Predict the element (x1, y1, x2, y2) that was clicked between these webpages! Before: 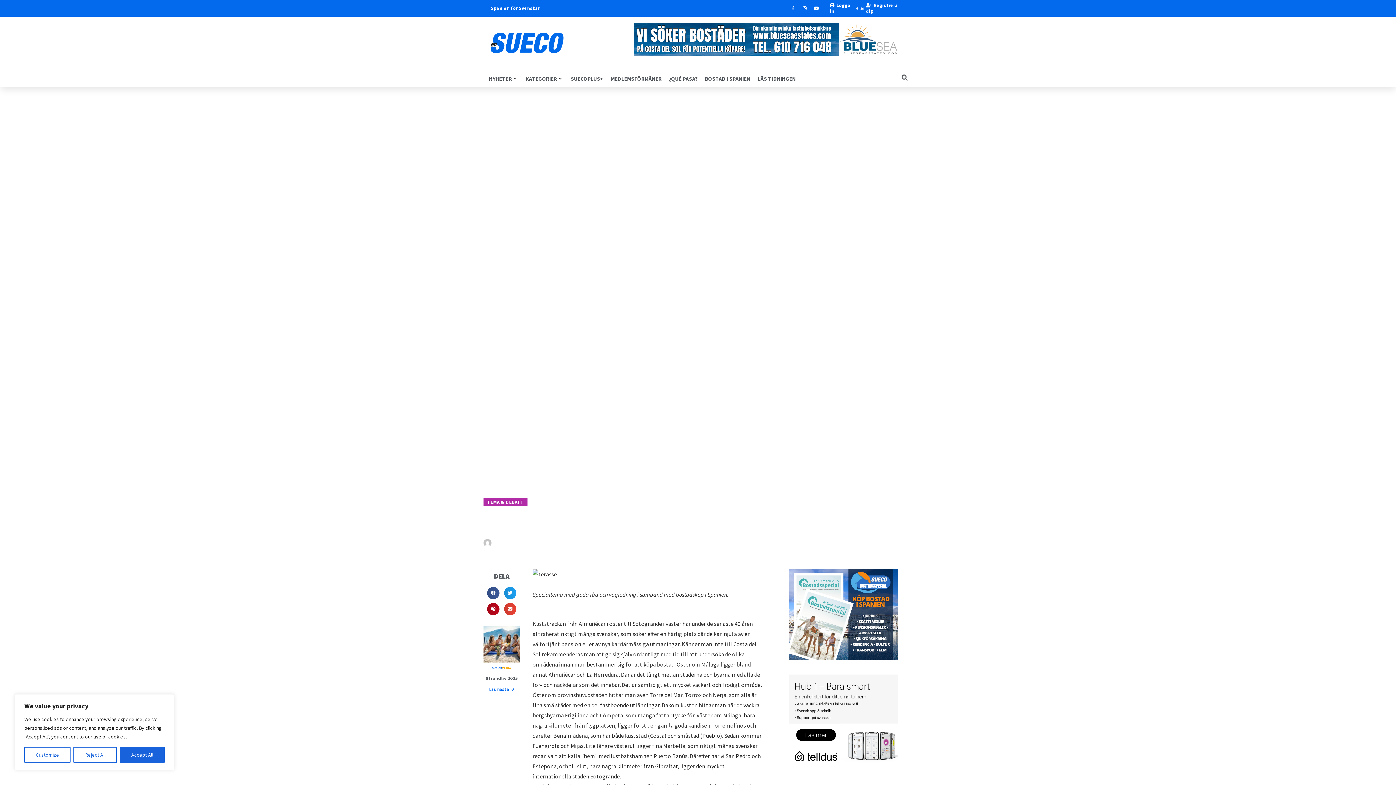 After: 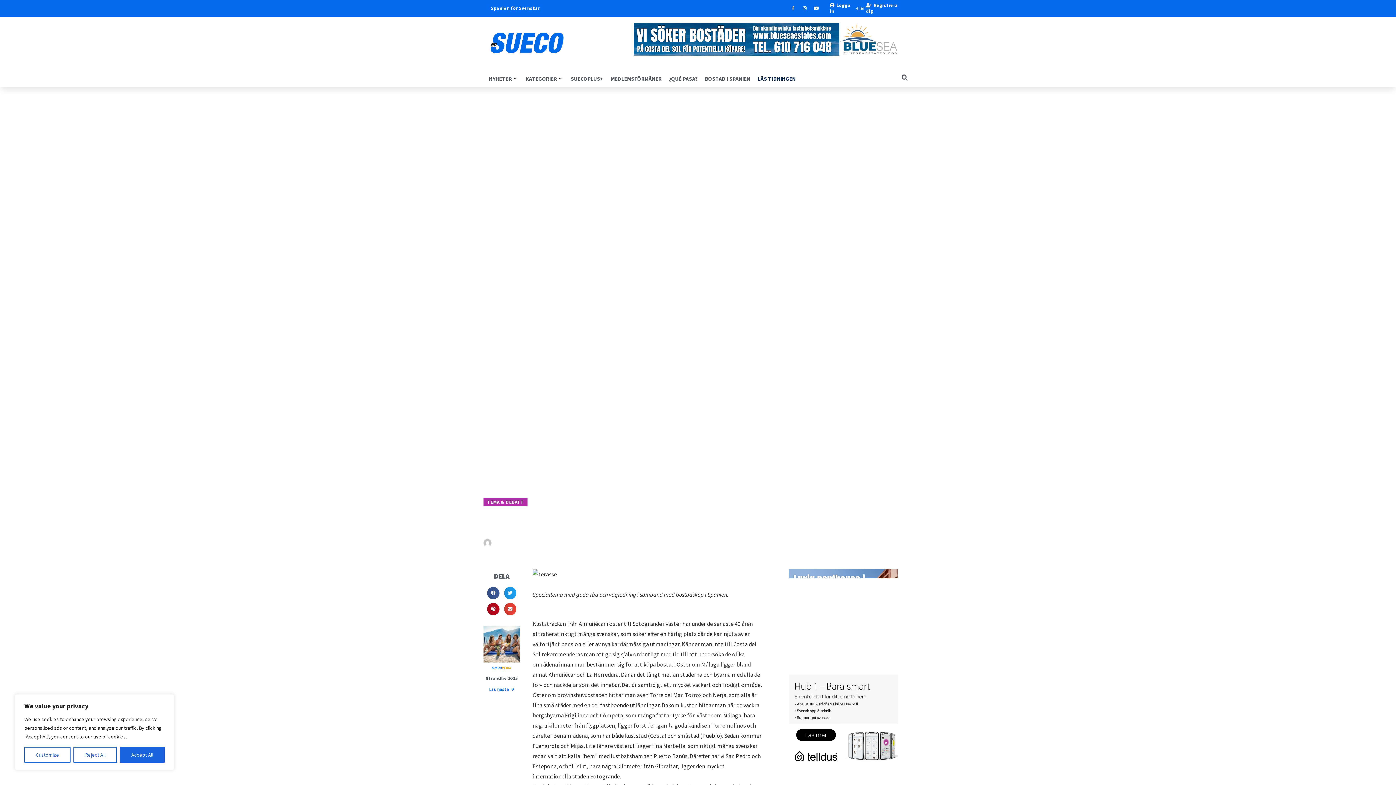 Action: bbox: (757, 75, 796, 82) label: LÄS TIDNINGEN